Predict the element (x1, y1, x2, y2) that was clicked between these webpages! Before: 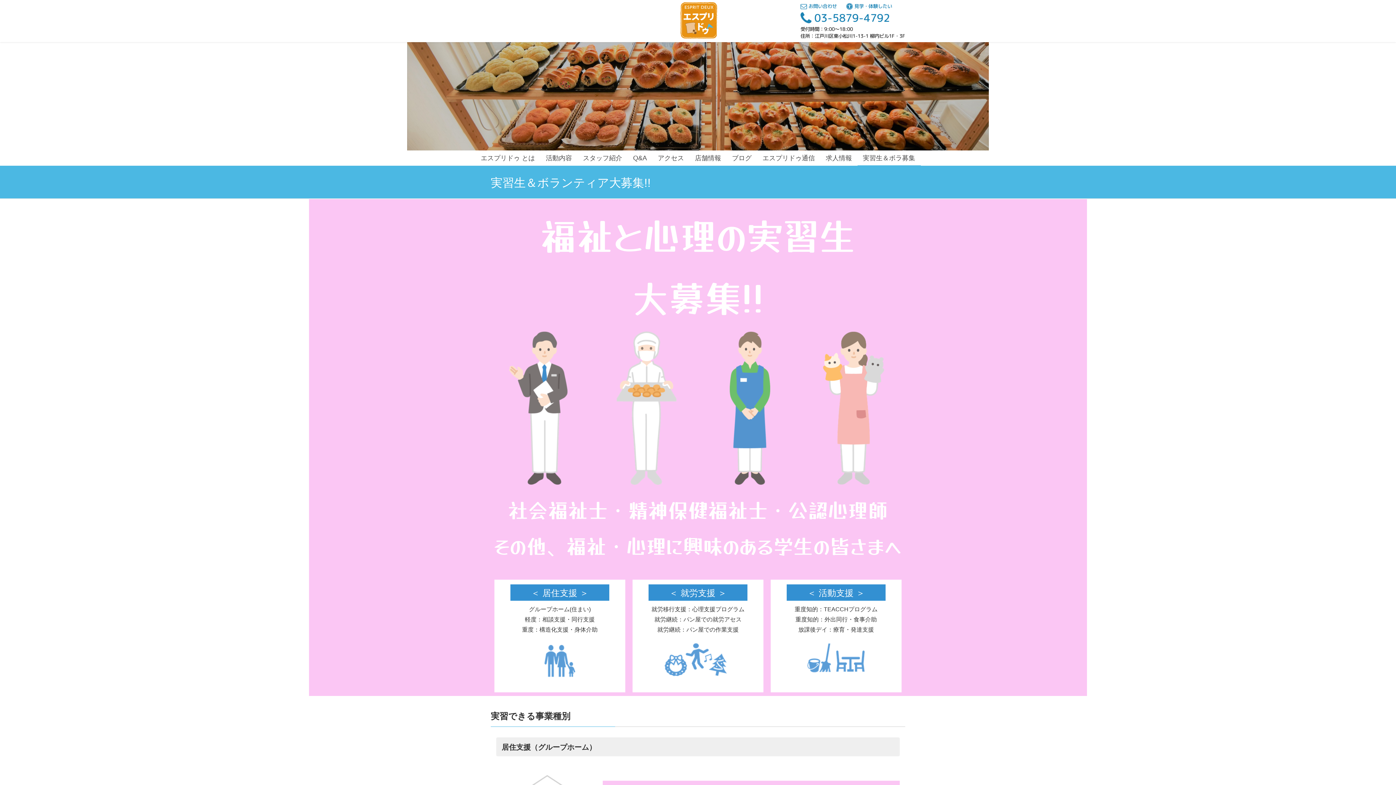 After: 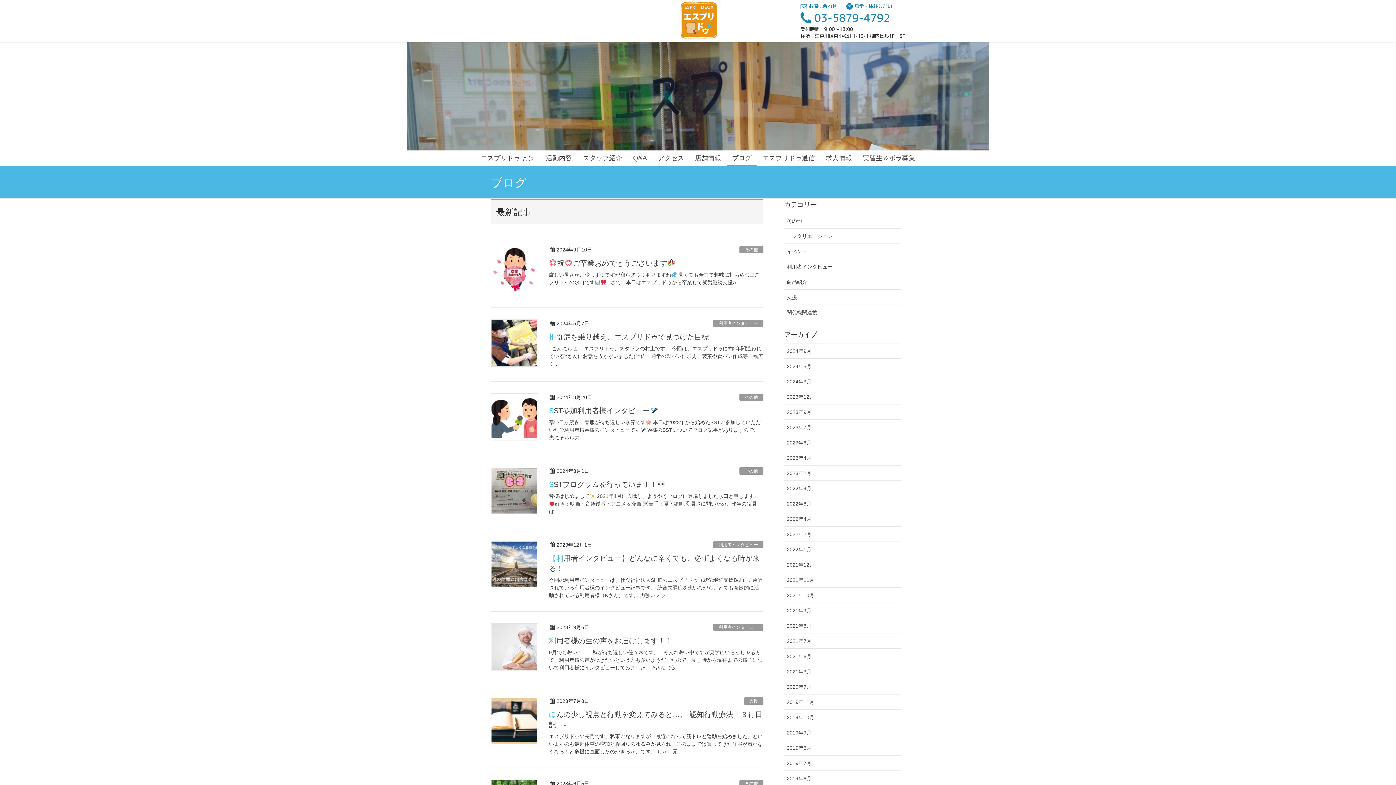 Action: label: ブログ bbox: (726, 150, 757, 165)